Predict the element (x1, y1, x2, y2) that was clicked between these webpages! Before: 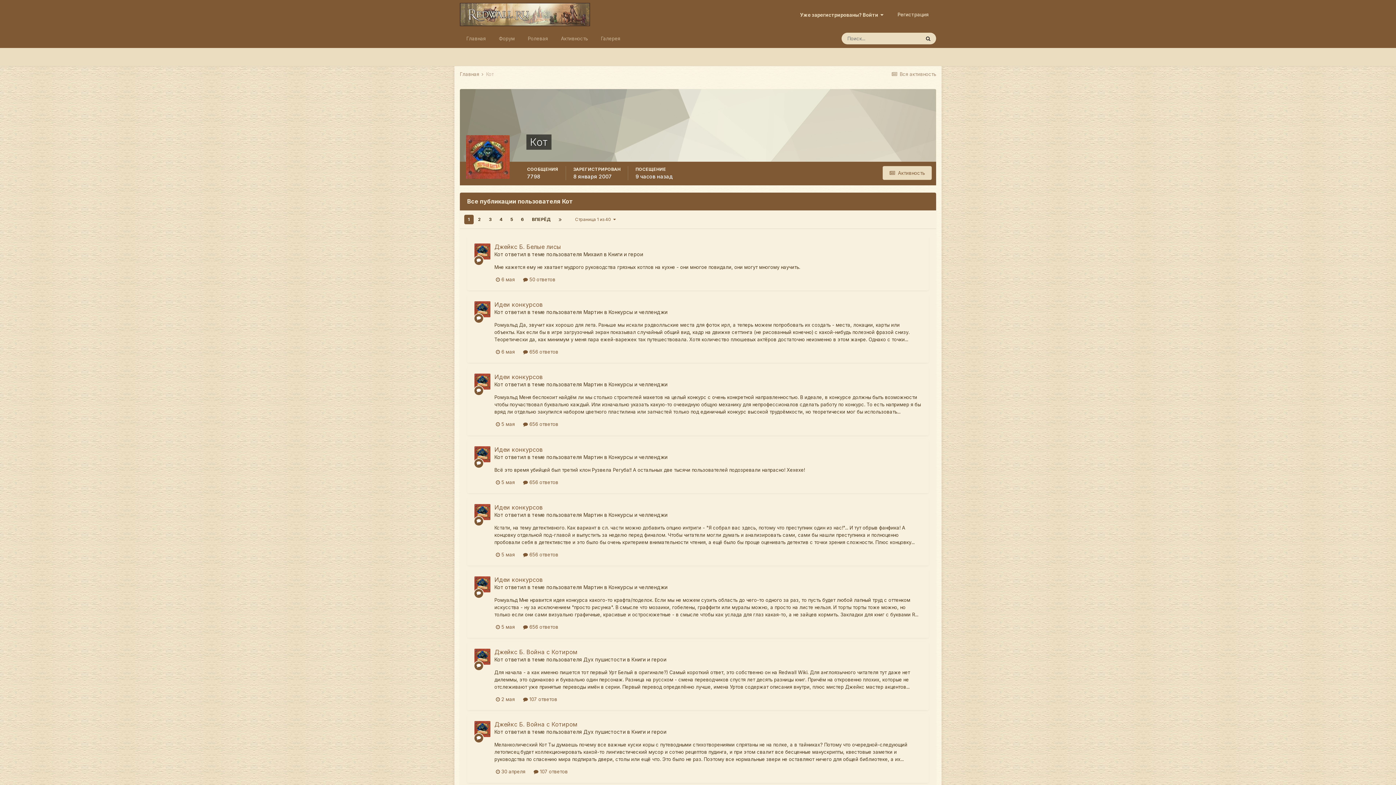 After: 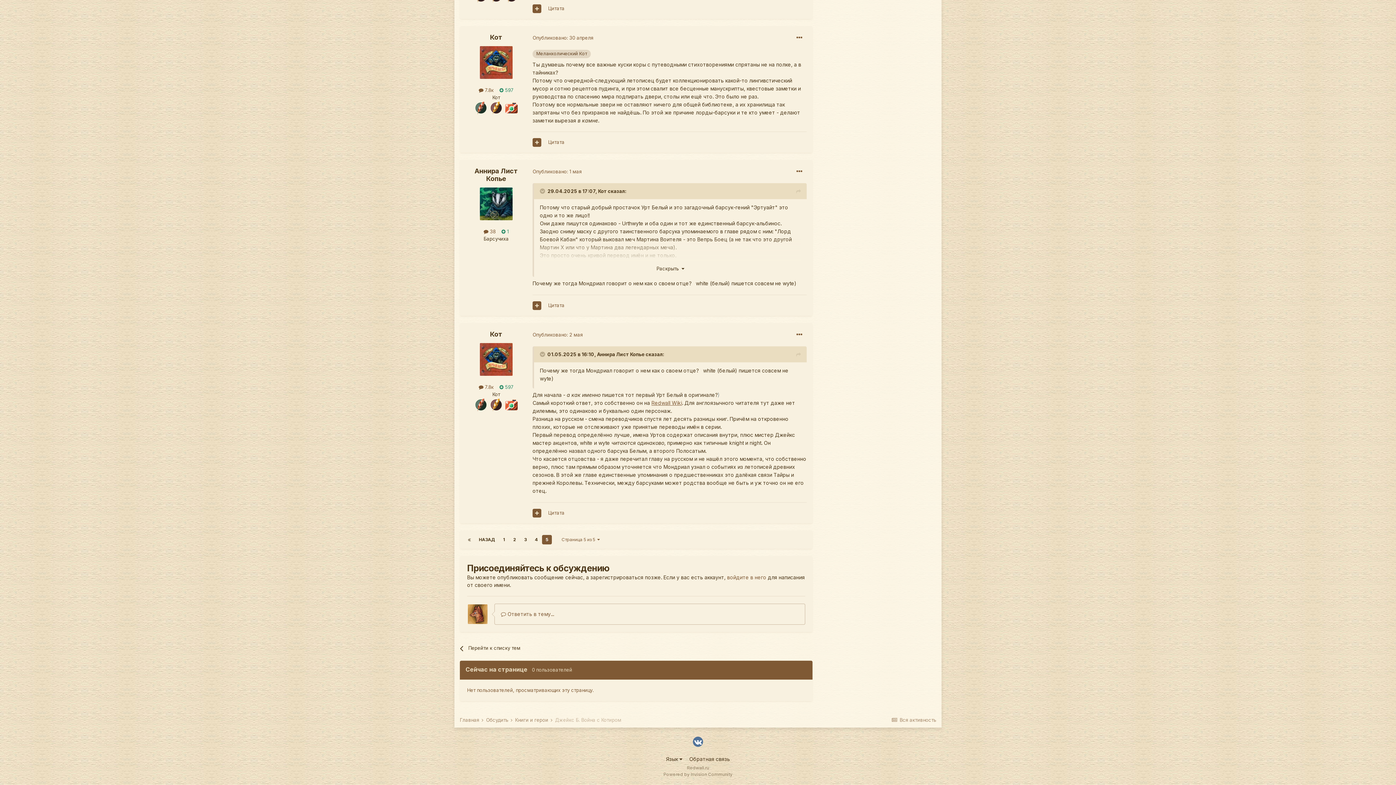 Action: bbox: (496, 769, 525, 775) label:  30 апреля